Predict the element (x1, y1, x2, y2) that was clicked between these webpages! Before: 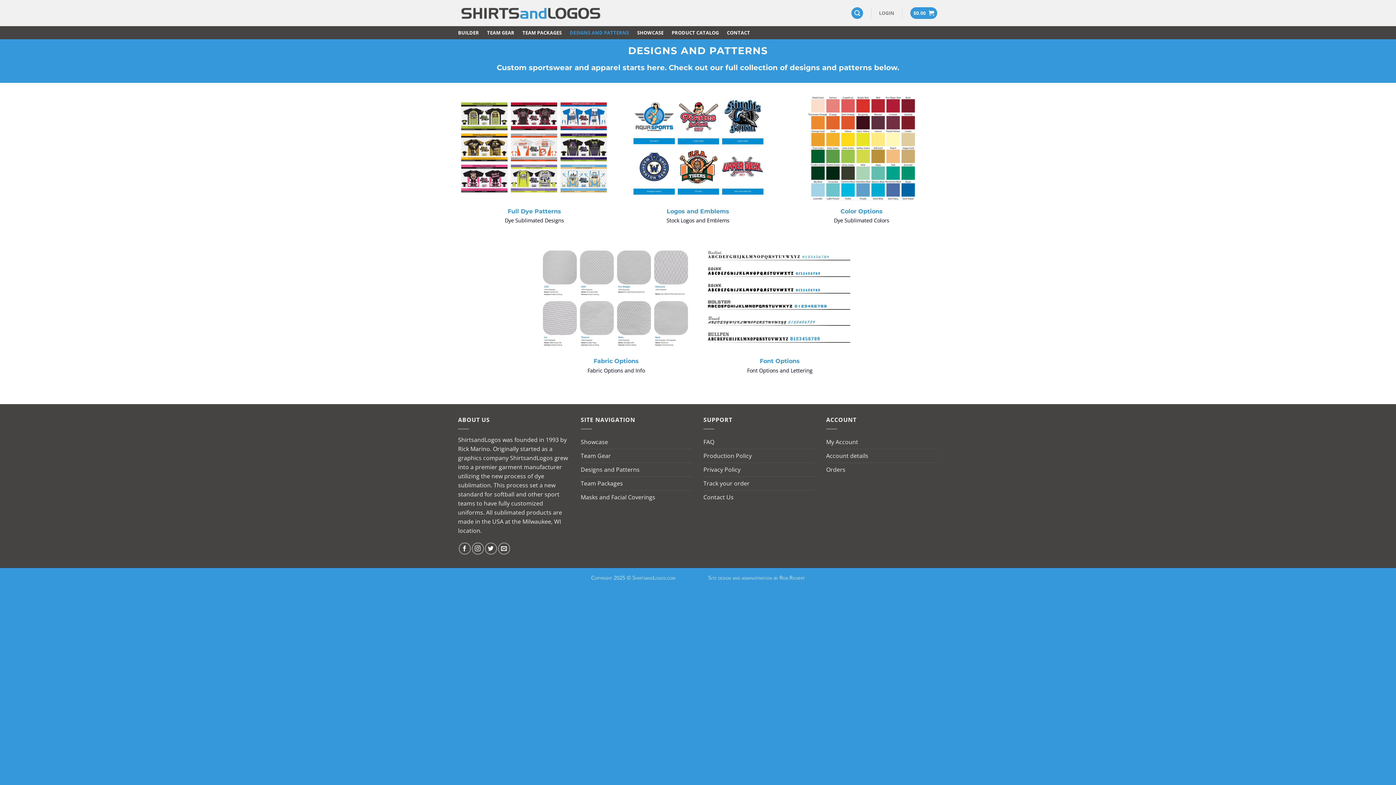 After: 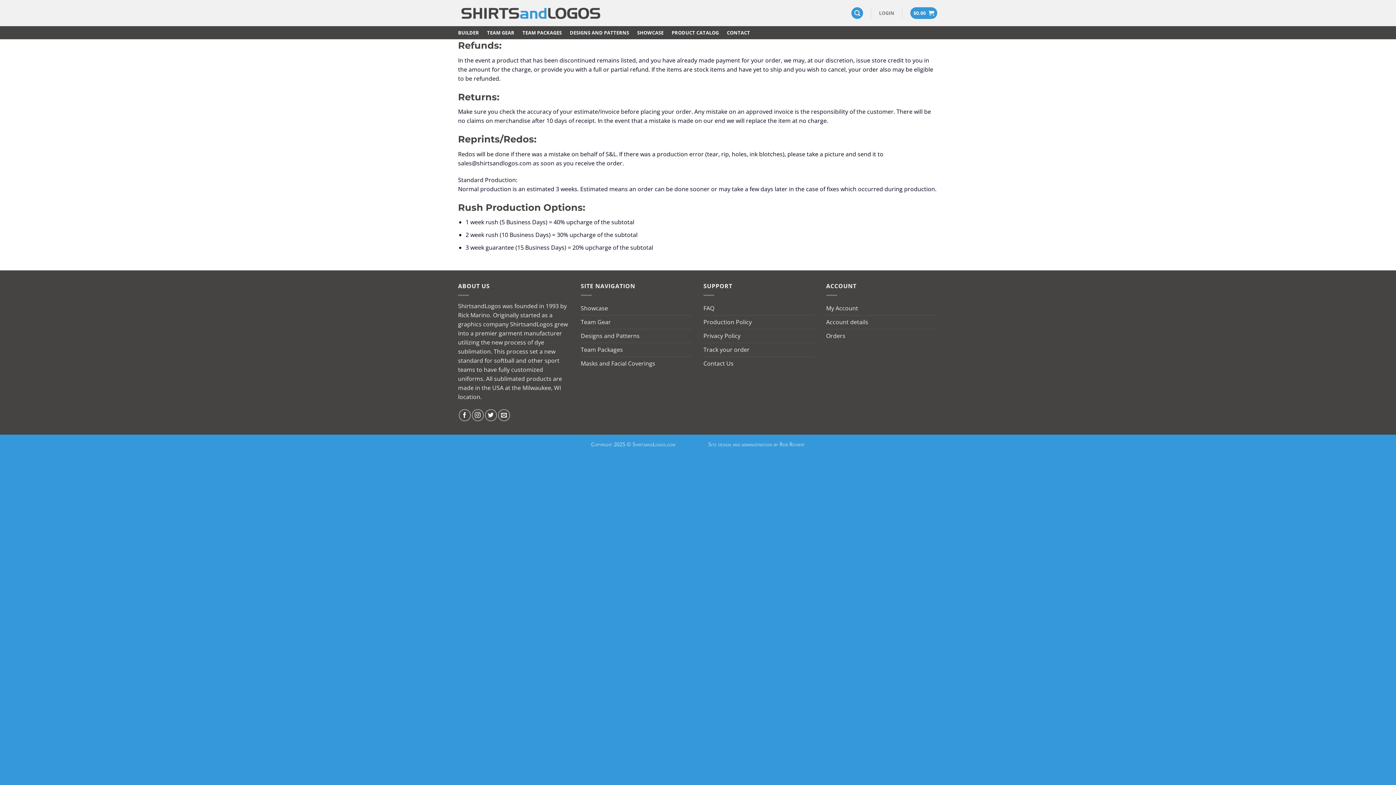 Action: bbox: (703, 449, 752, 462) label: Production Policy